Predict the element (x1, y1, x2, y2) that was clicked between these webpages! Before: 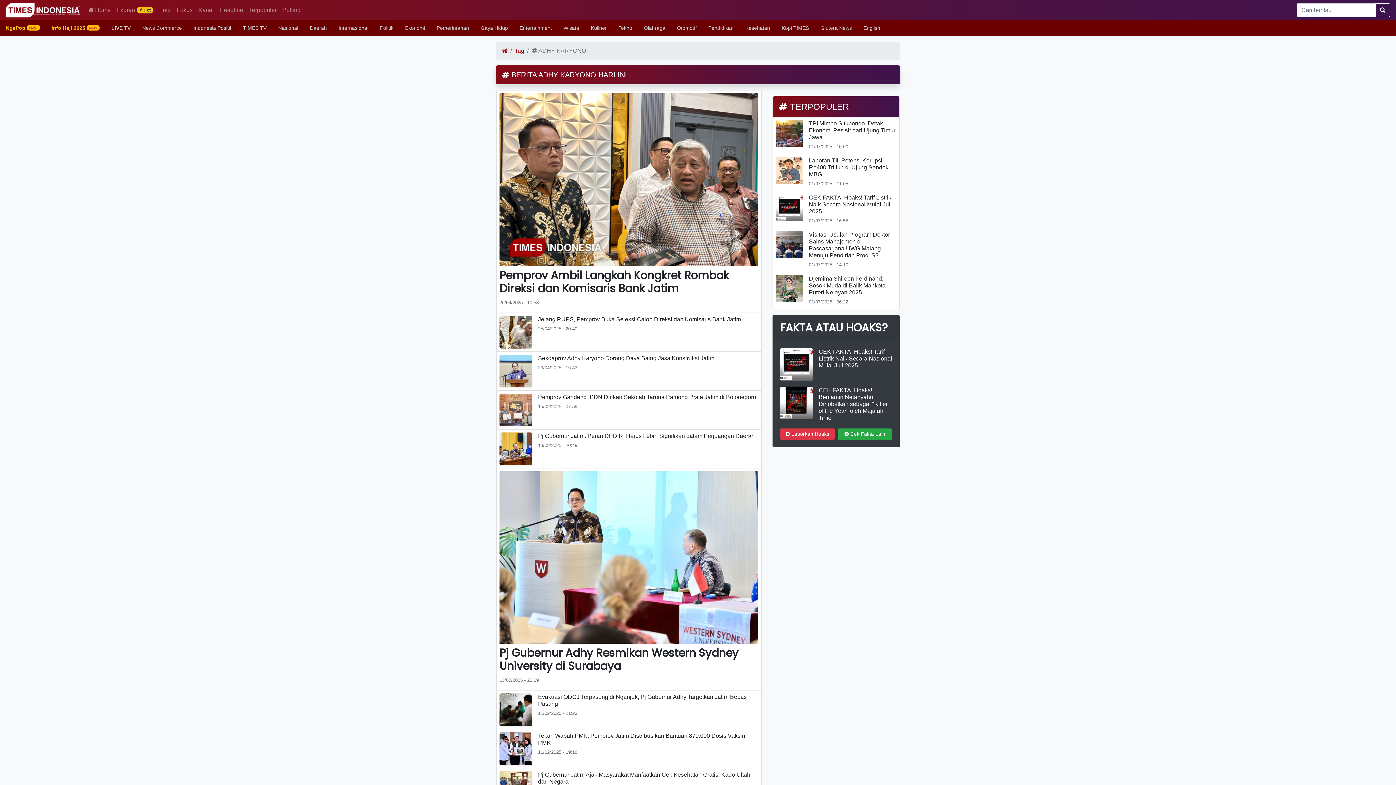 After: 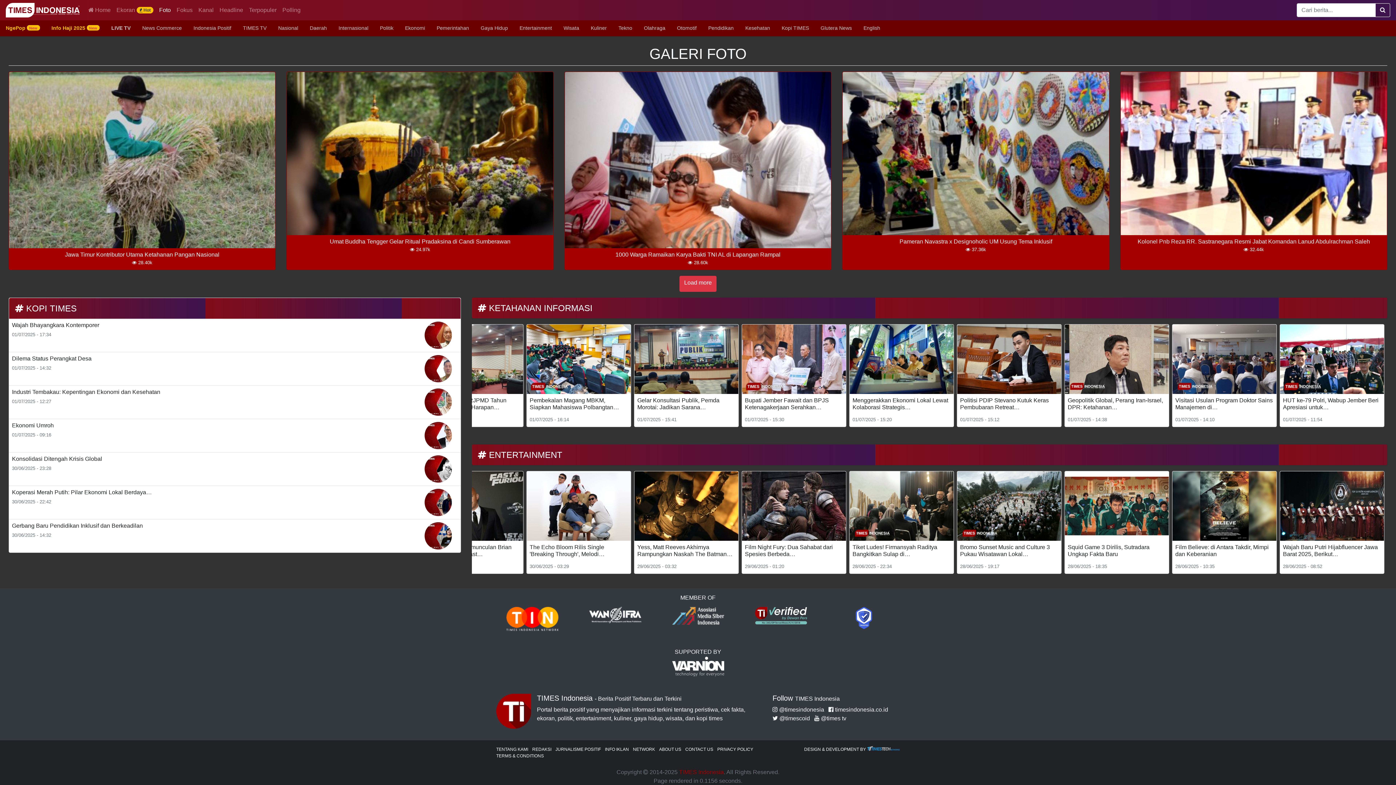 Action: label: Foto bbox: (156, 2, 173, 17)